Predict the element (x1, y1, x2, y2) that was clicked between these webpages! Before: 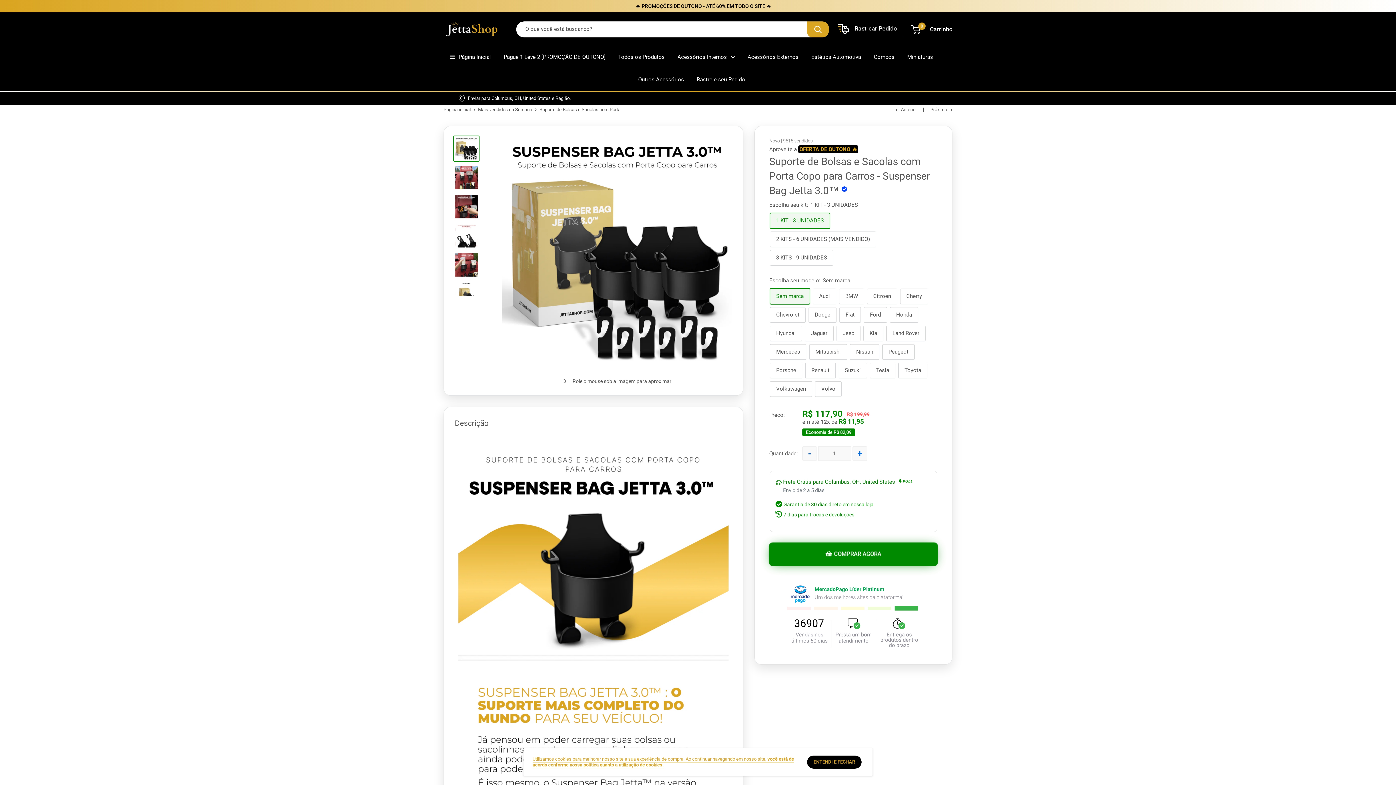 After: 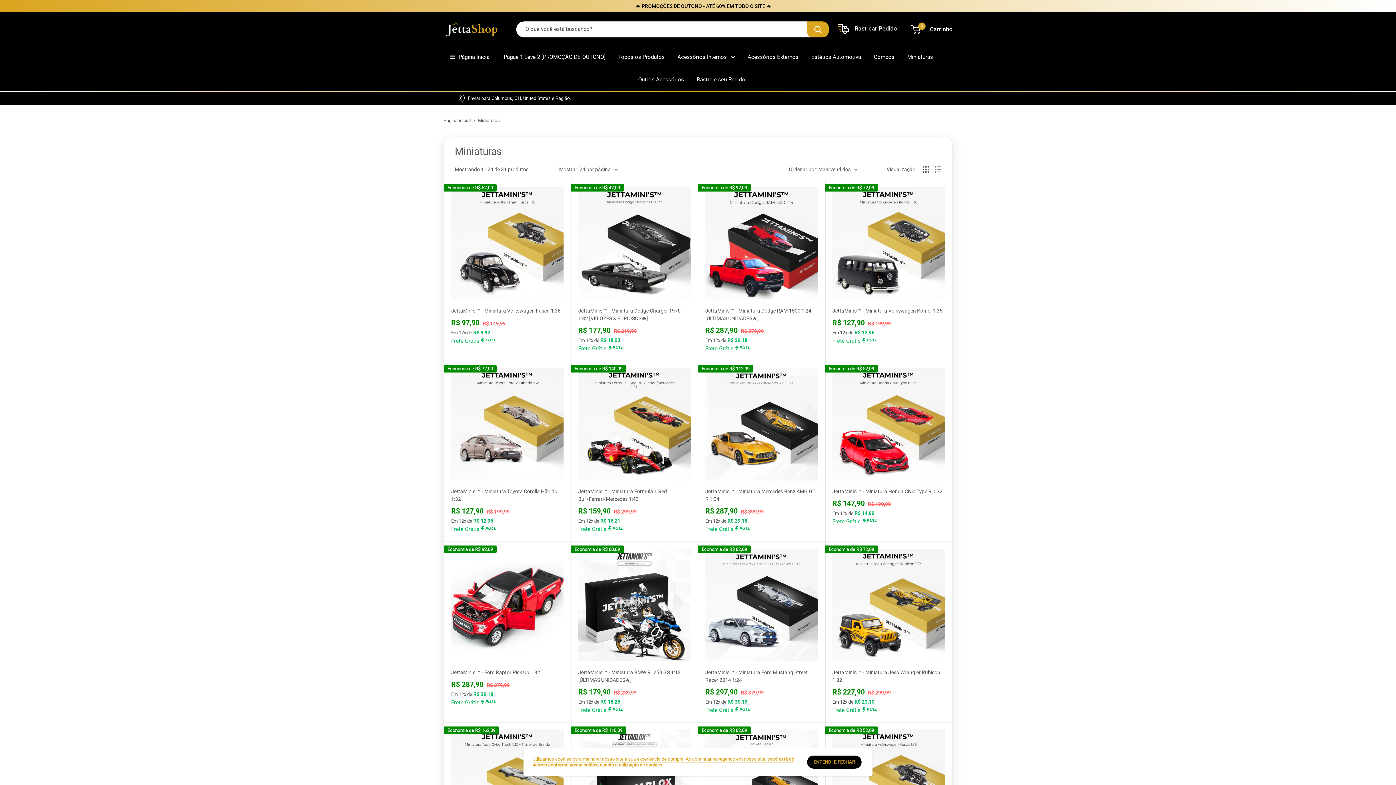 Action: label: Miniaturas bbox: (907, 52, 933, 62)